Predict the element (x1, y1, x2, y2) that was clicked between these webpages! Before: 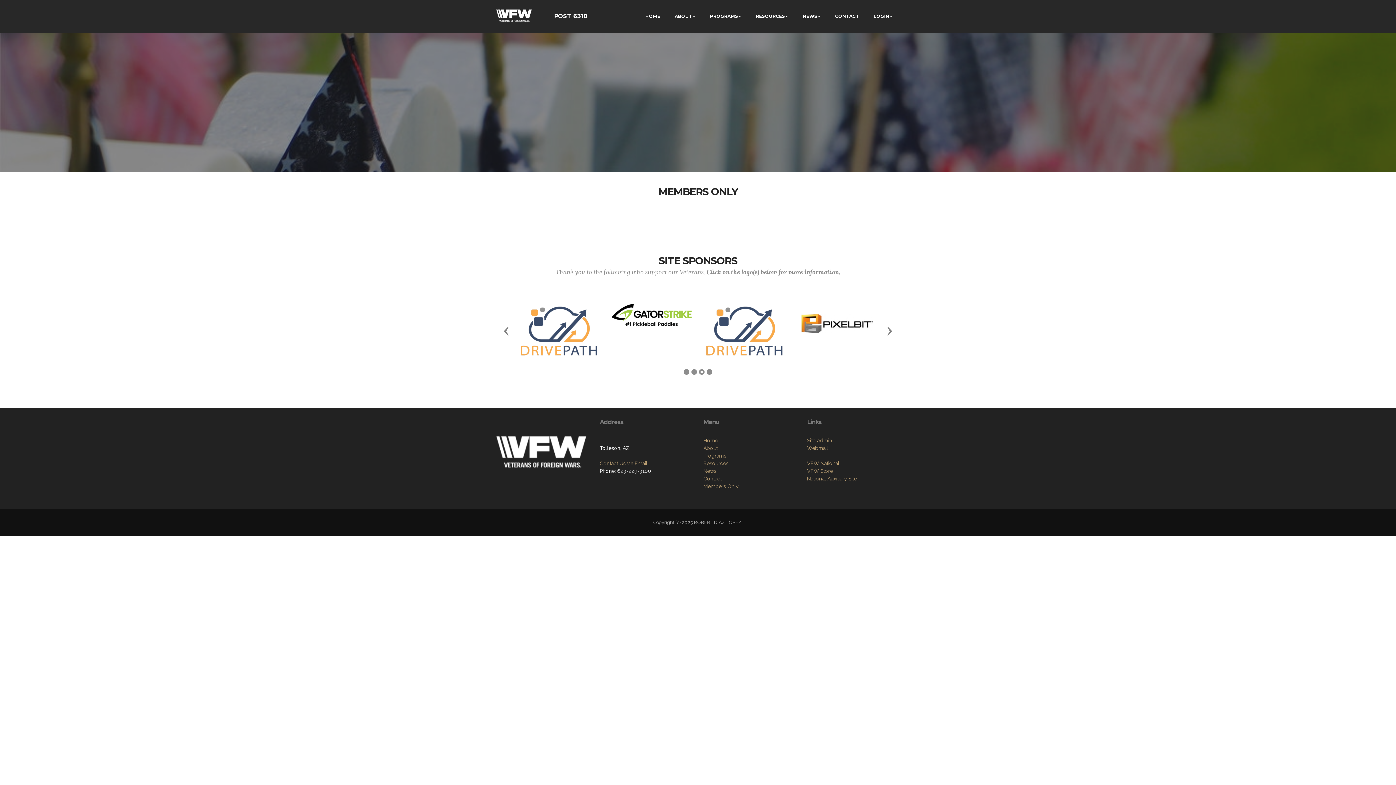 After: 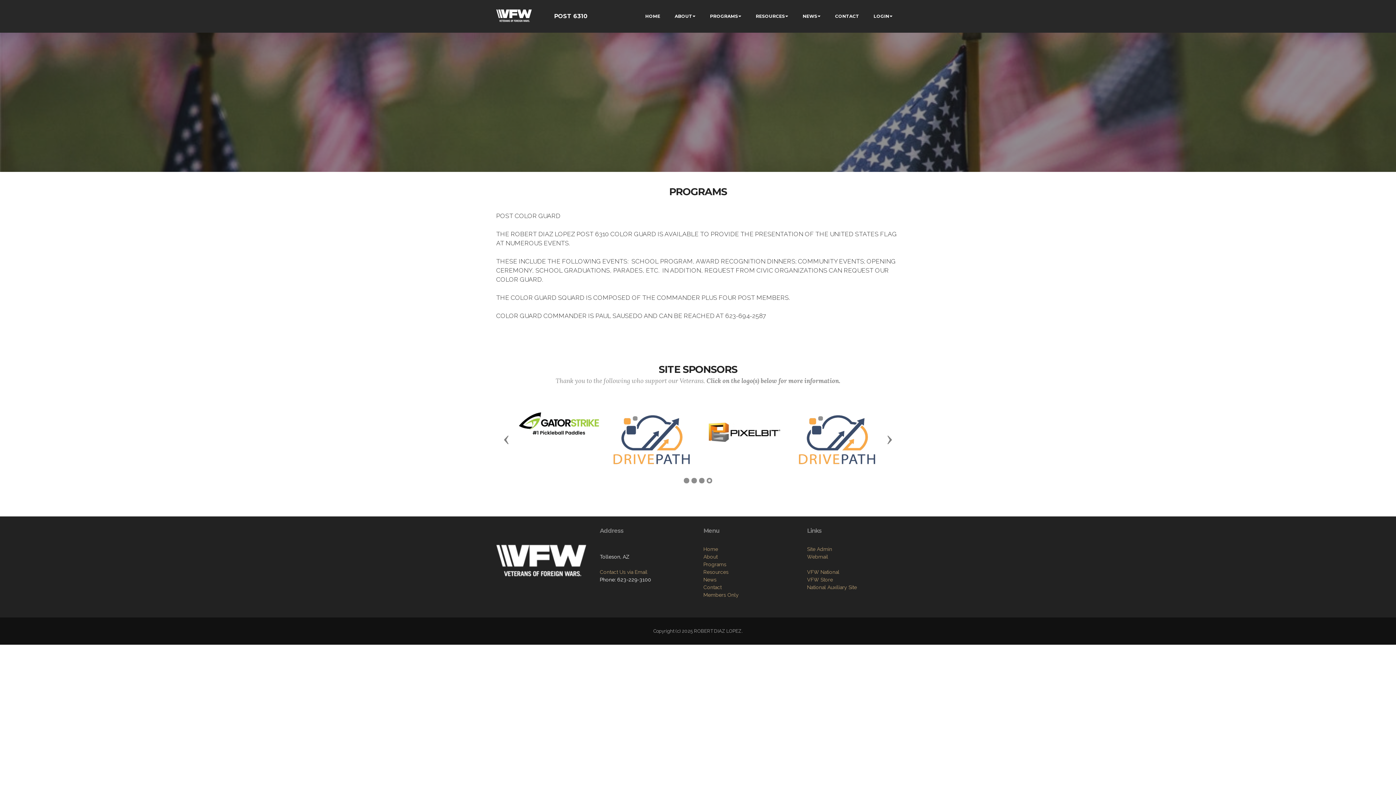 Action: label: Programs bbox: (703, 453, 726, 458)